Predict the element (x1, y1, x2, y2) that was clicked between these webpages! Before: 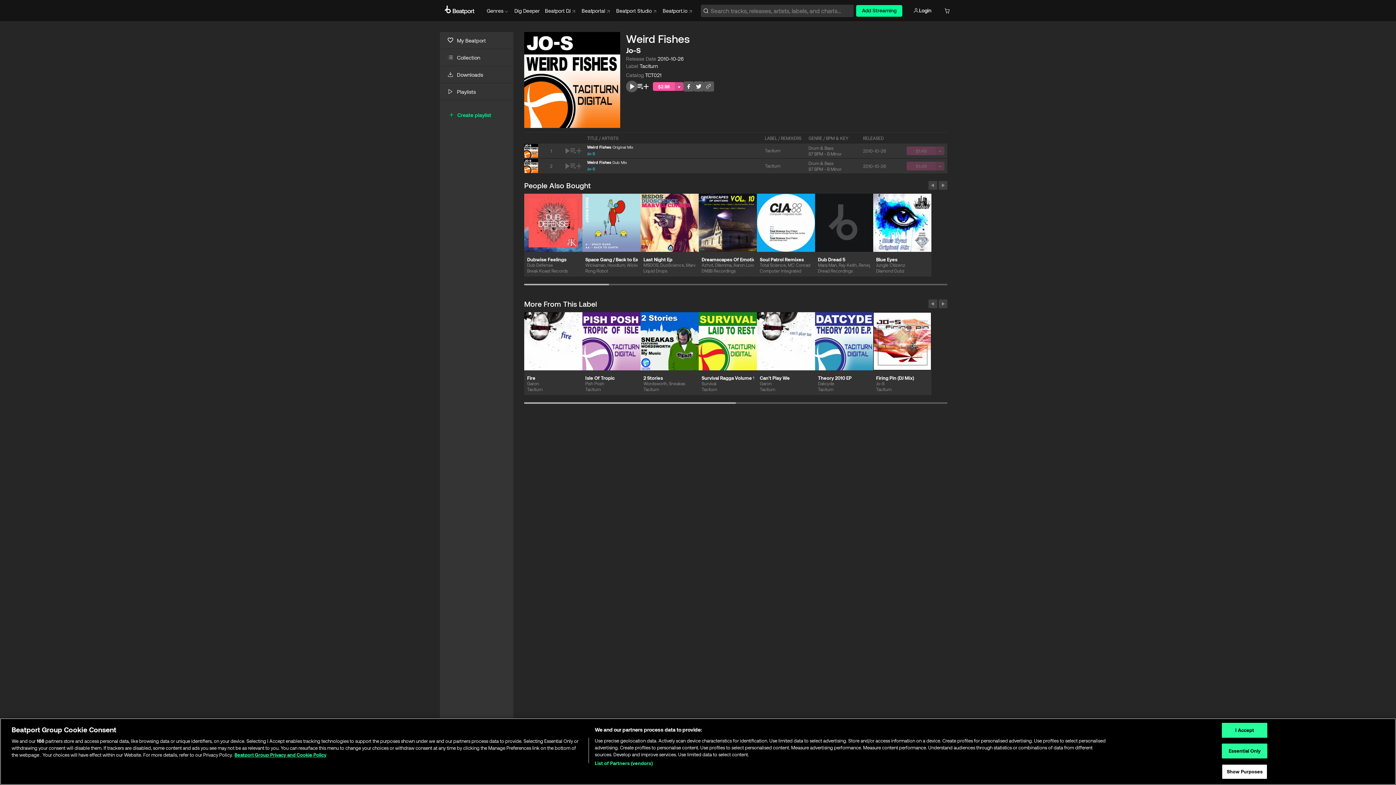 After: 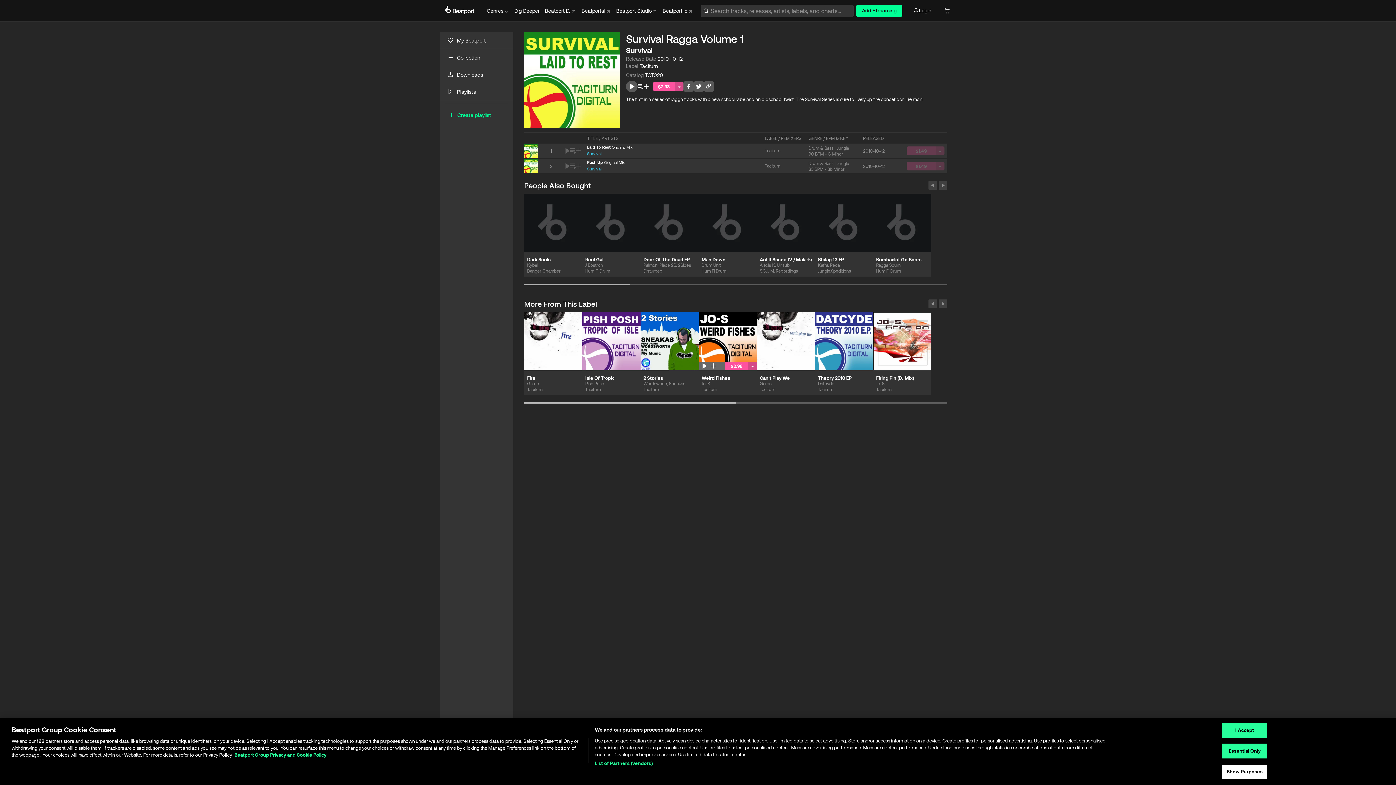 Action: bbox: (698, 312, 757, 370)